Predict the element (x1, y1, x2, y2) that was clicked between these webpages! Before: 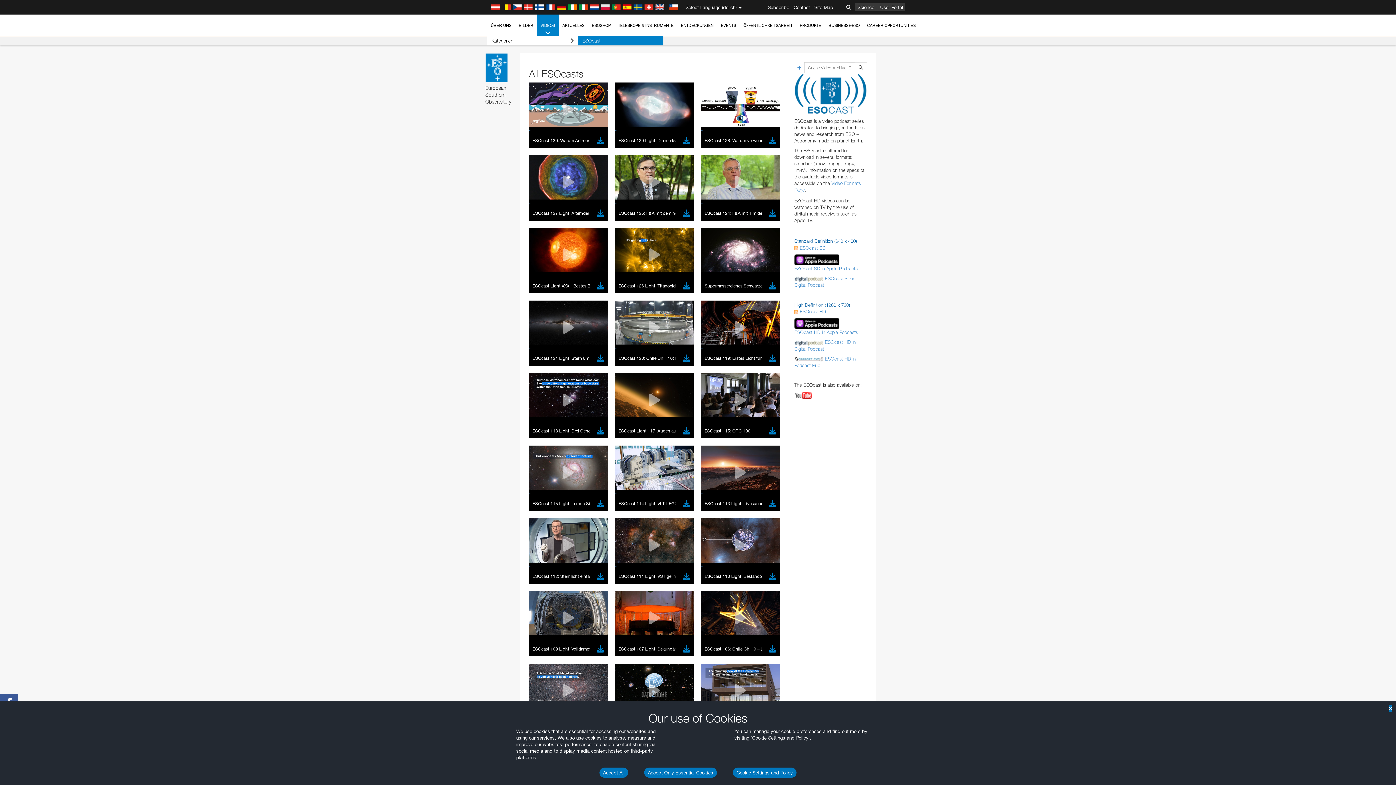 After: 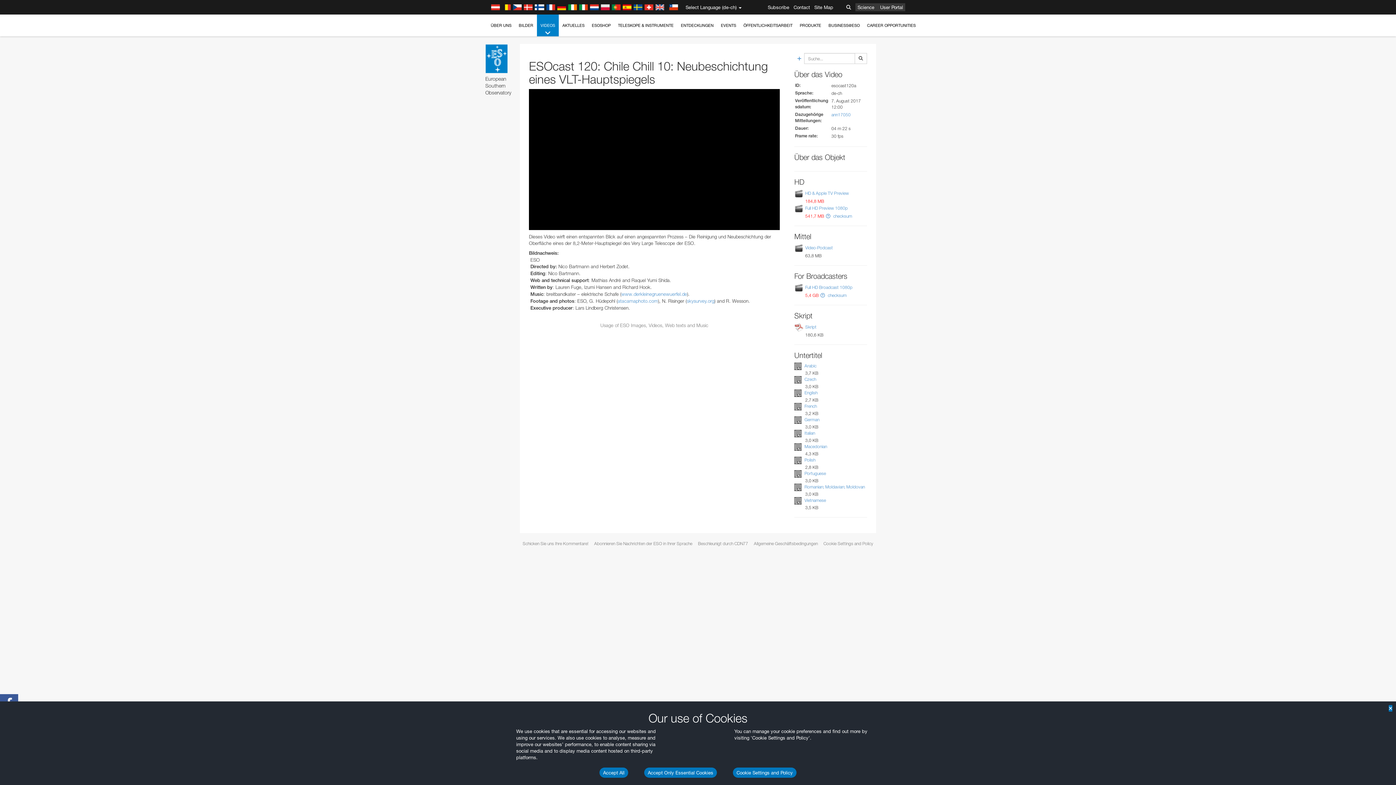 Action: label: ESOcast 120: Chile Chill 10: Neubeschichtung eines VLT-Hauptspiegels bbox: (615, 351, 693, 365)